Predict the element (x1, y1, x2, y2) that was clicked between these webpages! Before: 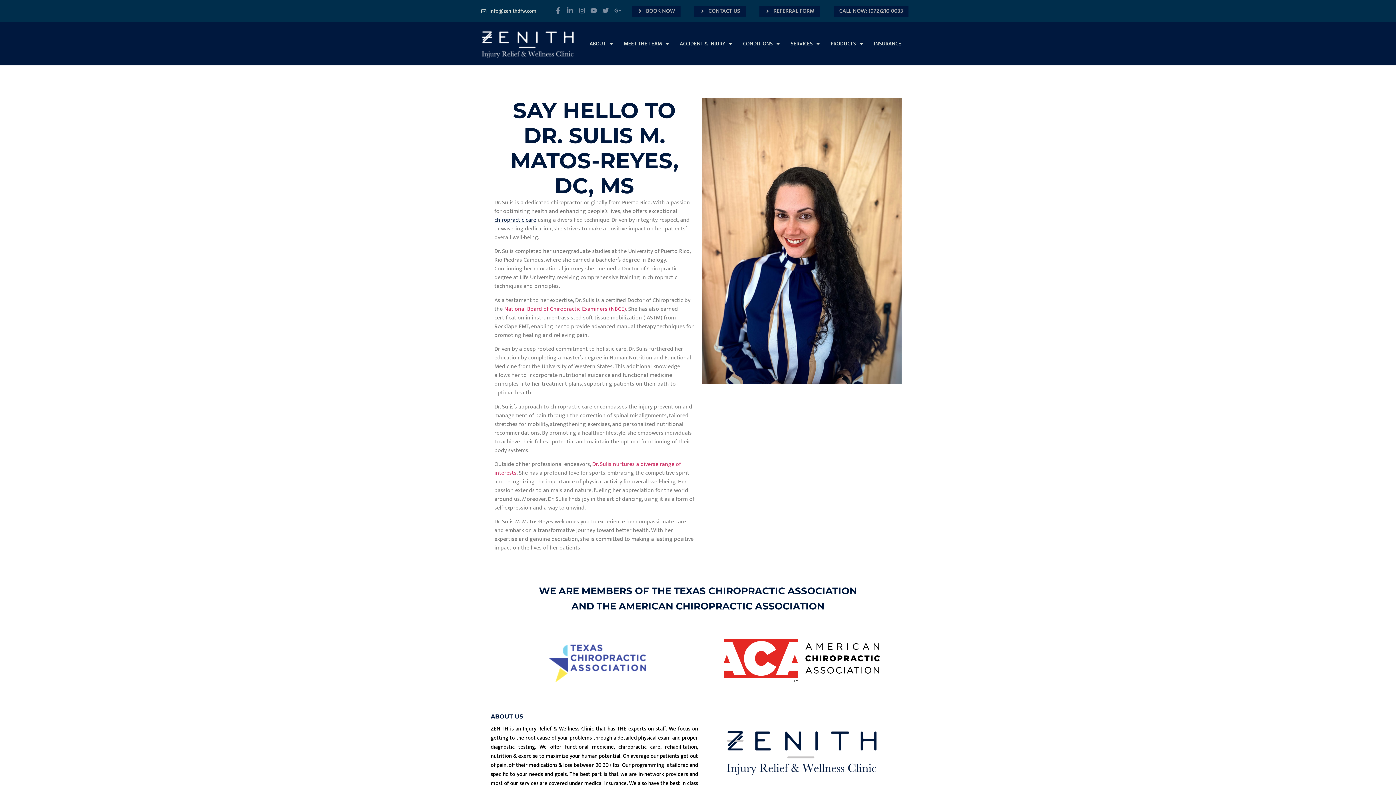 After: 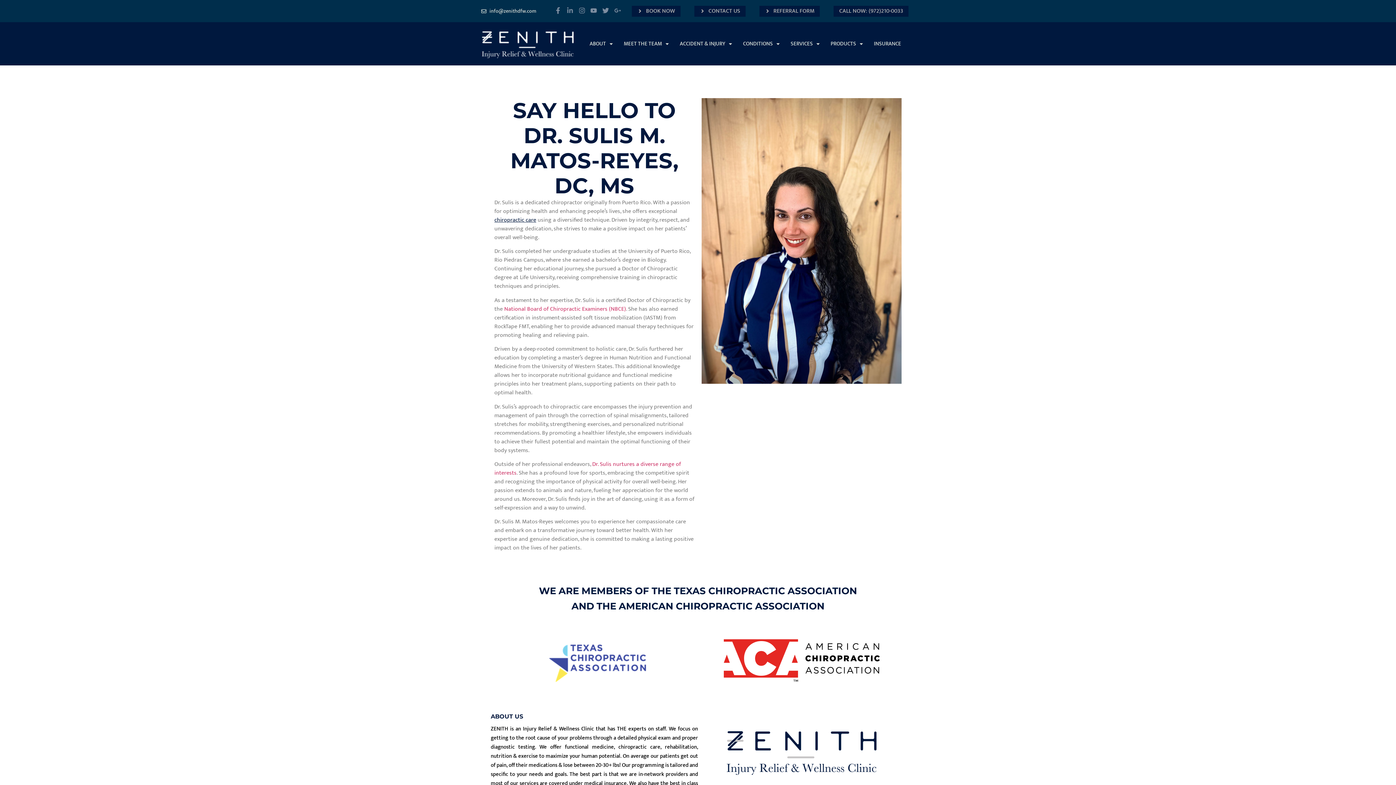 Action: label: Linkedin-in bbox: (564, 5, 575, 15)